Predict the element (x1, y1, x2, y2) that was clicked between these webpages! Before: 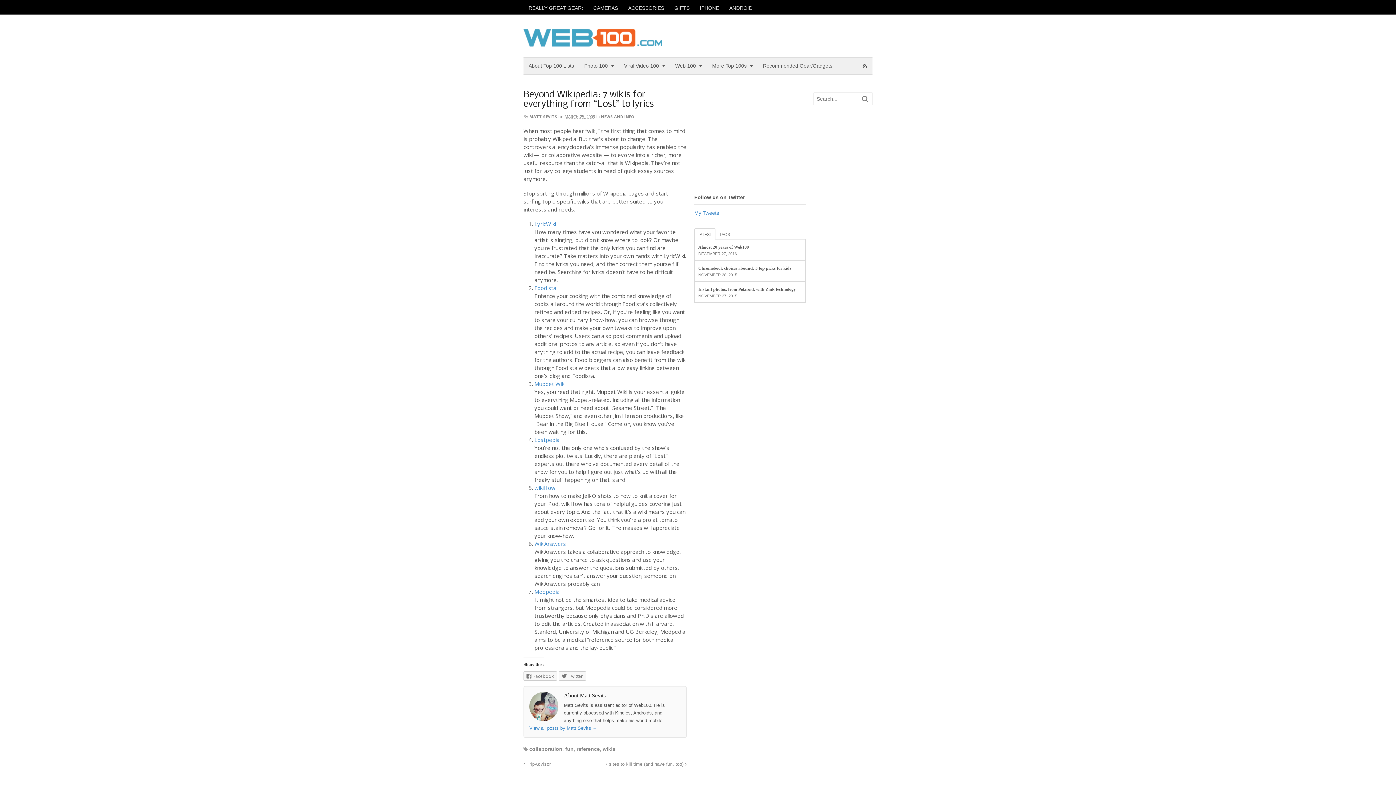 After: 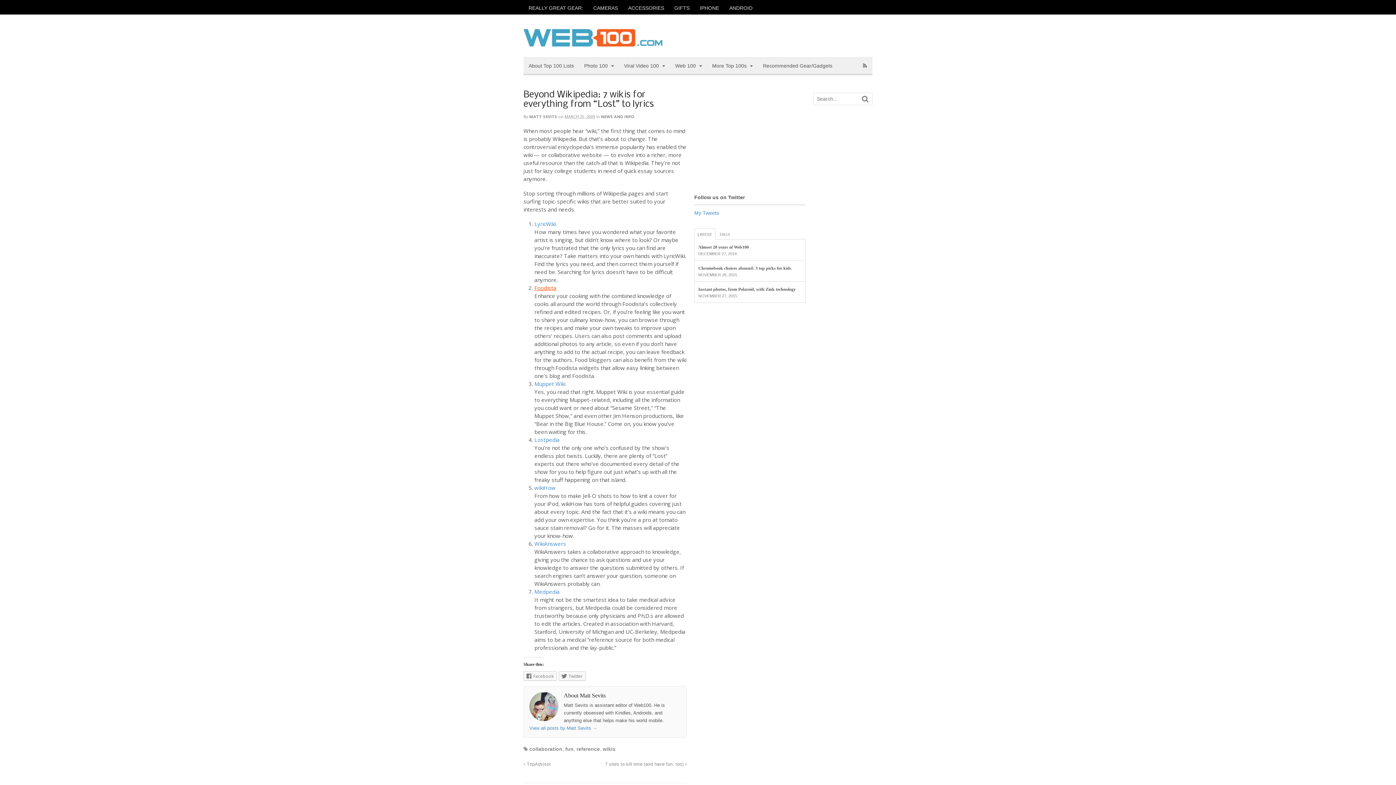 Action: bbox: (534, 284, 556, 291) label: Foodista